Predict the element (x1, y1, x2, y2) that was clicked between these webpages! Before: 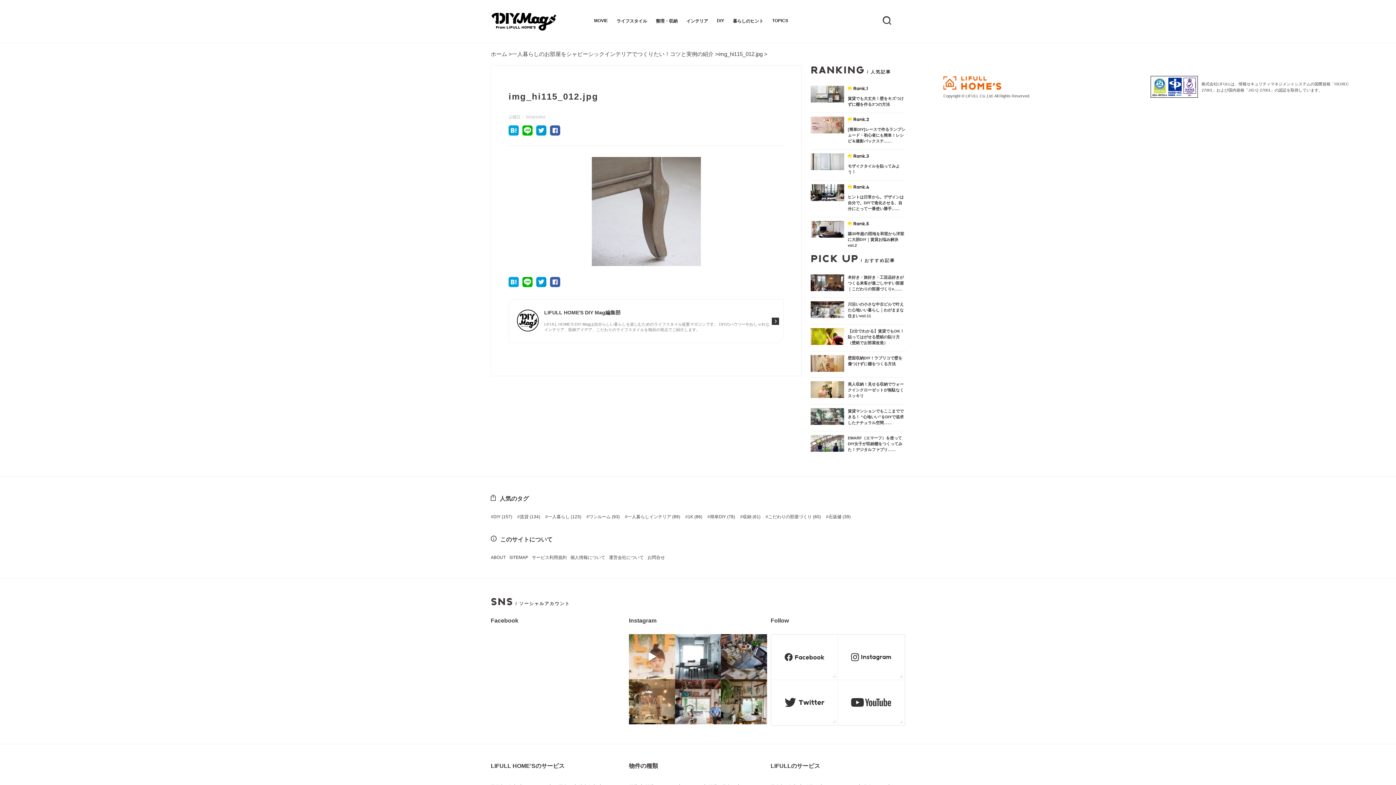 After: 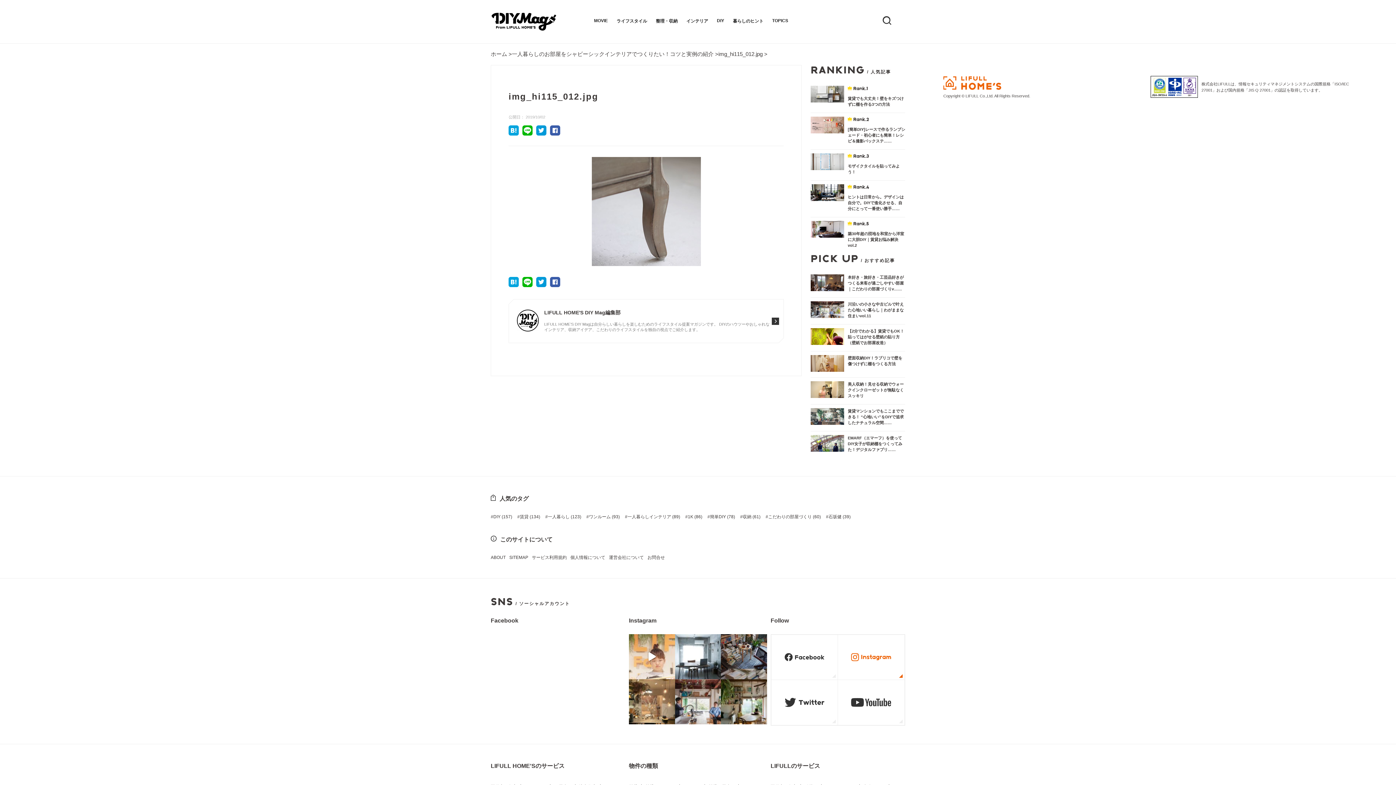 Action: bbox: (838, 635, 904, 680)